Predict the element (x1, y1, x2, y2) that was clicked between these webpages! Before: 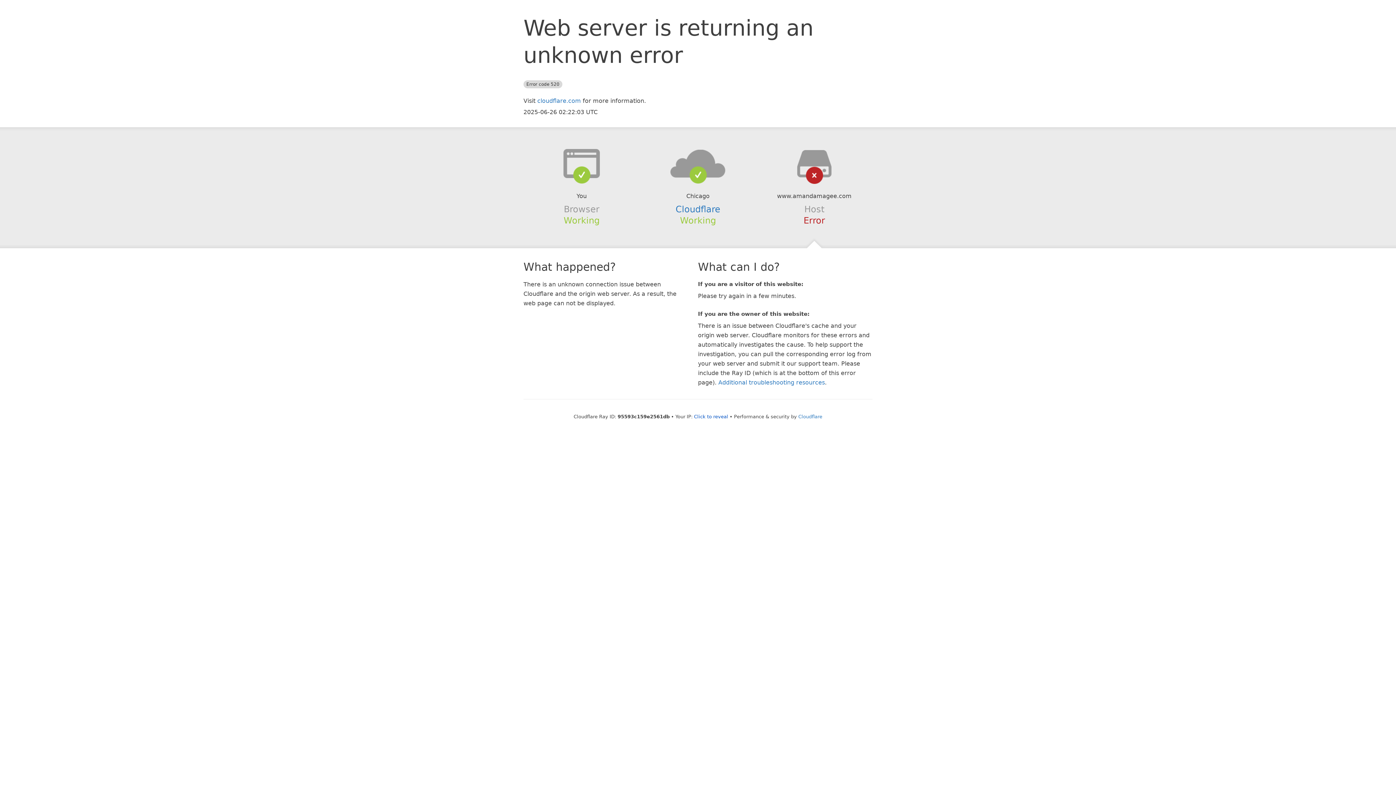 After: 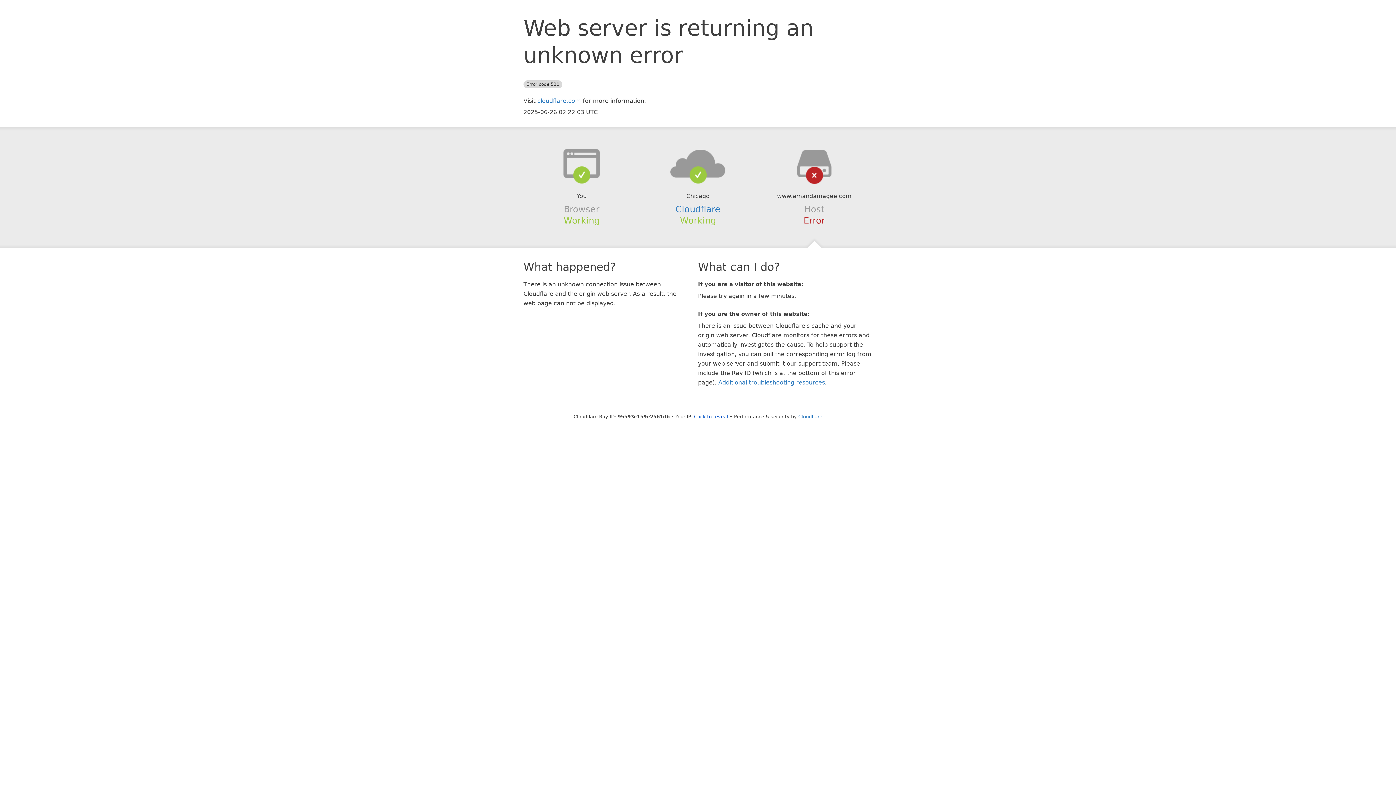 Action: bbox: (639, 148, 756, 178)